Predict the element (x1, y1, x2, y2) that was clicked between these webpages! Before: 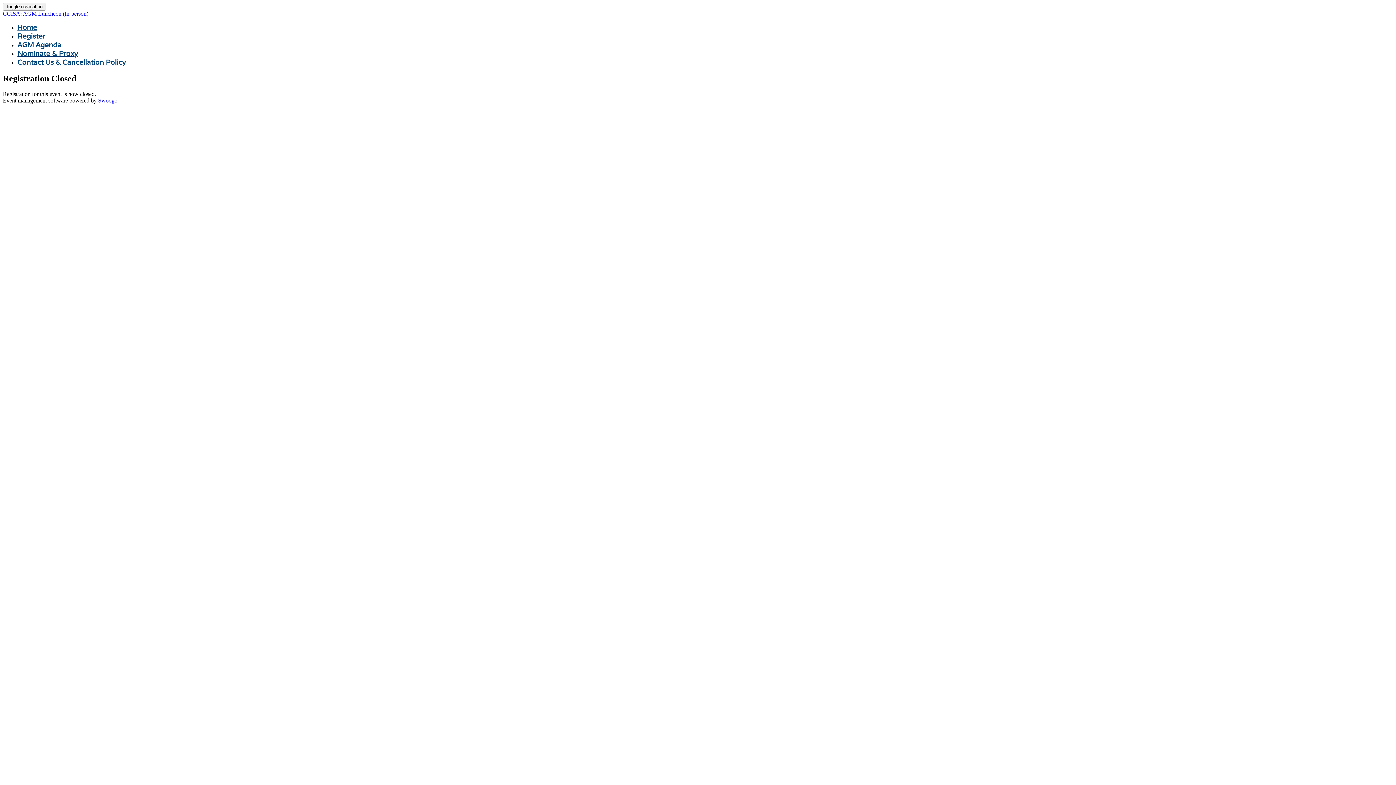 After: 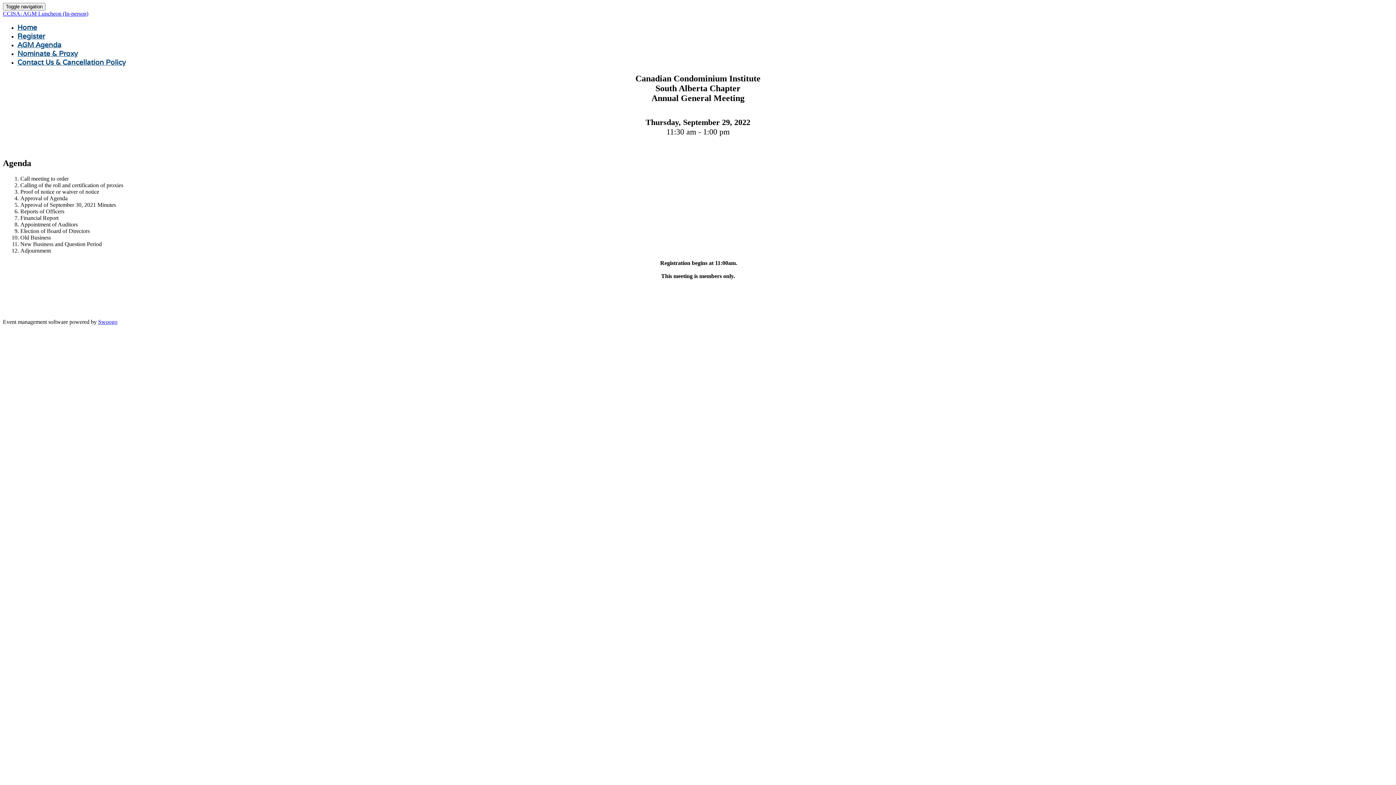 Action: bbox: (17, 40, 61, 49) label: AGM Agenda